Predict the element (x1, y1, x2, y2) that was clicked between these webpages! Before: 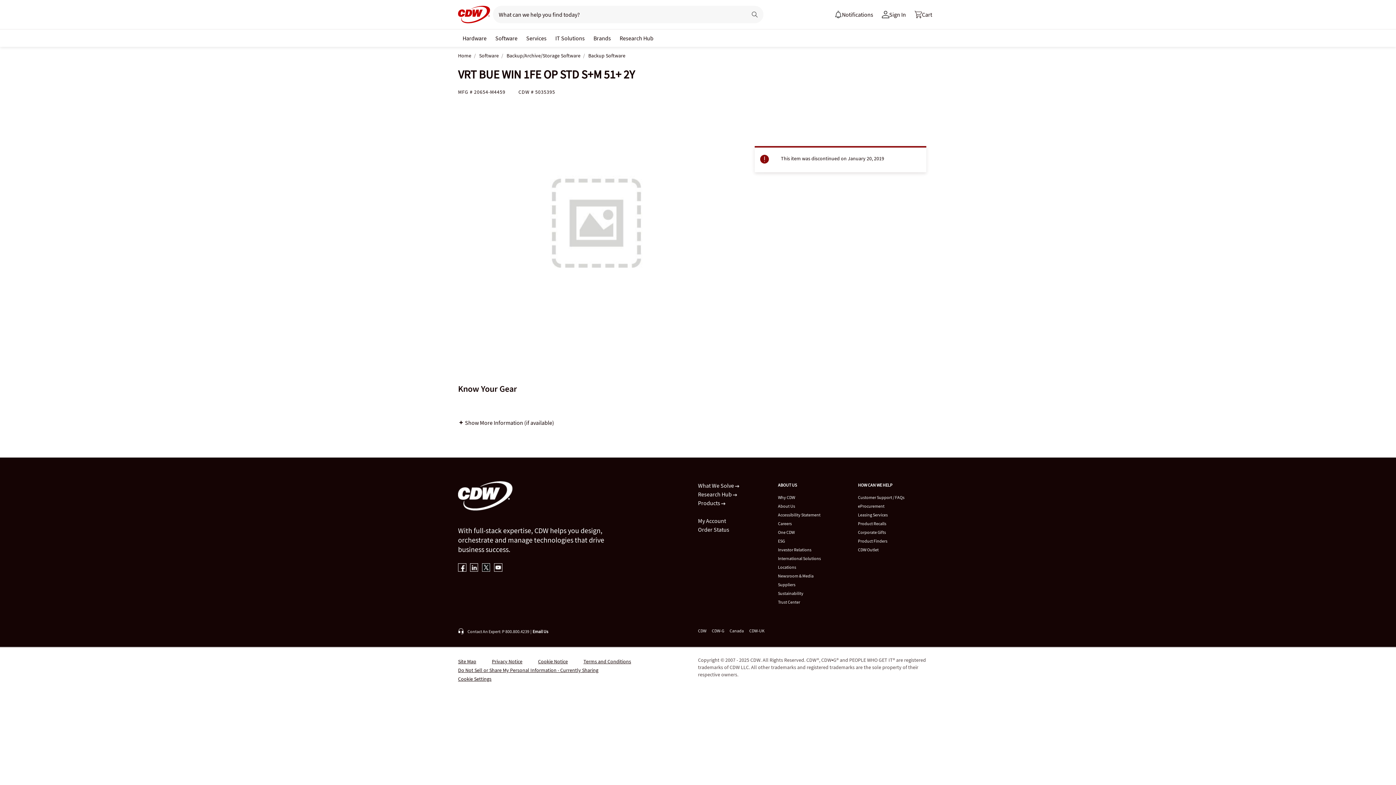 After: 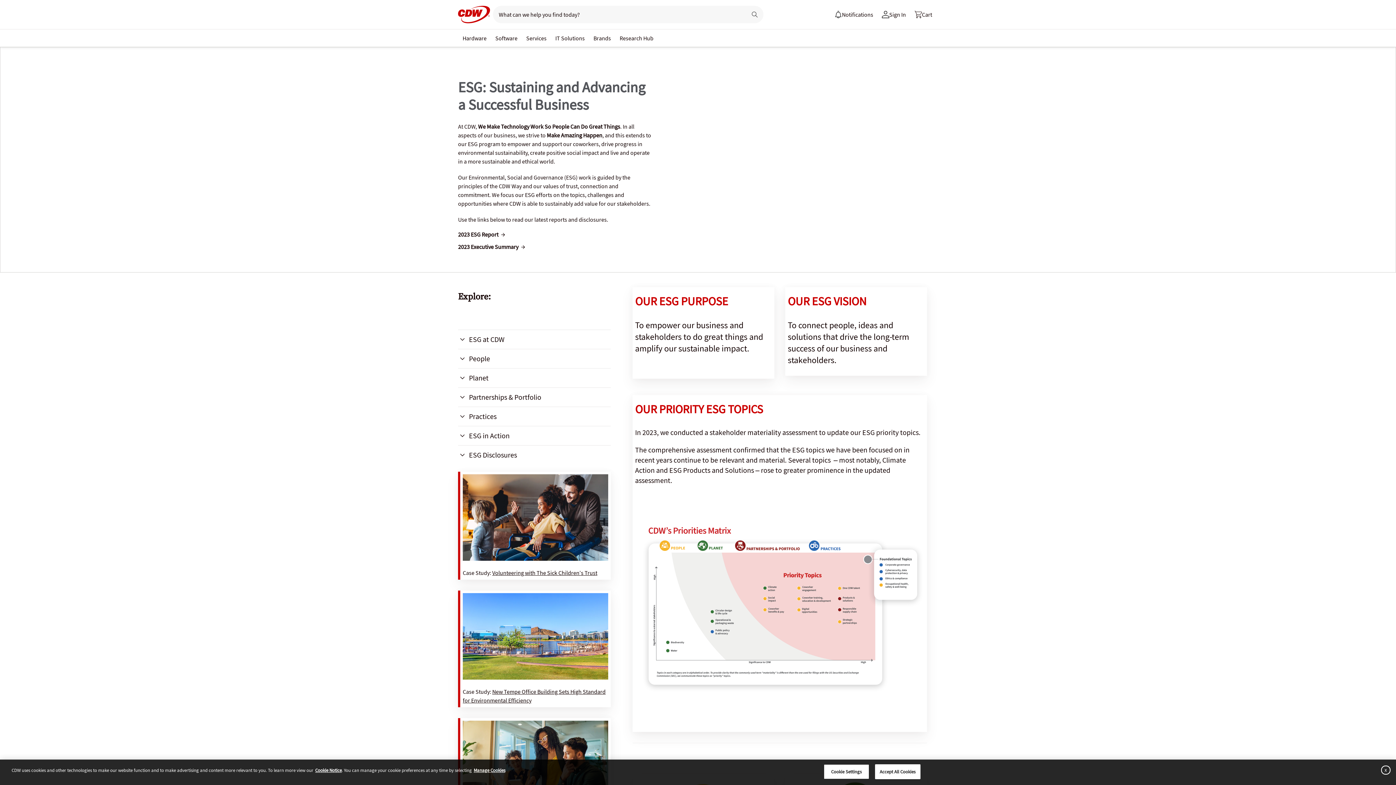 Action: bbox: (778, 538, 785, 543) label: ESG